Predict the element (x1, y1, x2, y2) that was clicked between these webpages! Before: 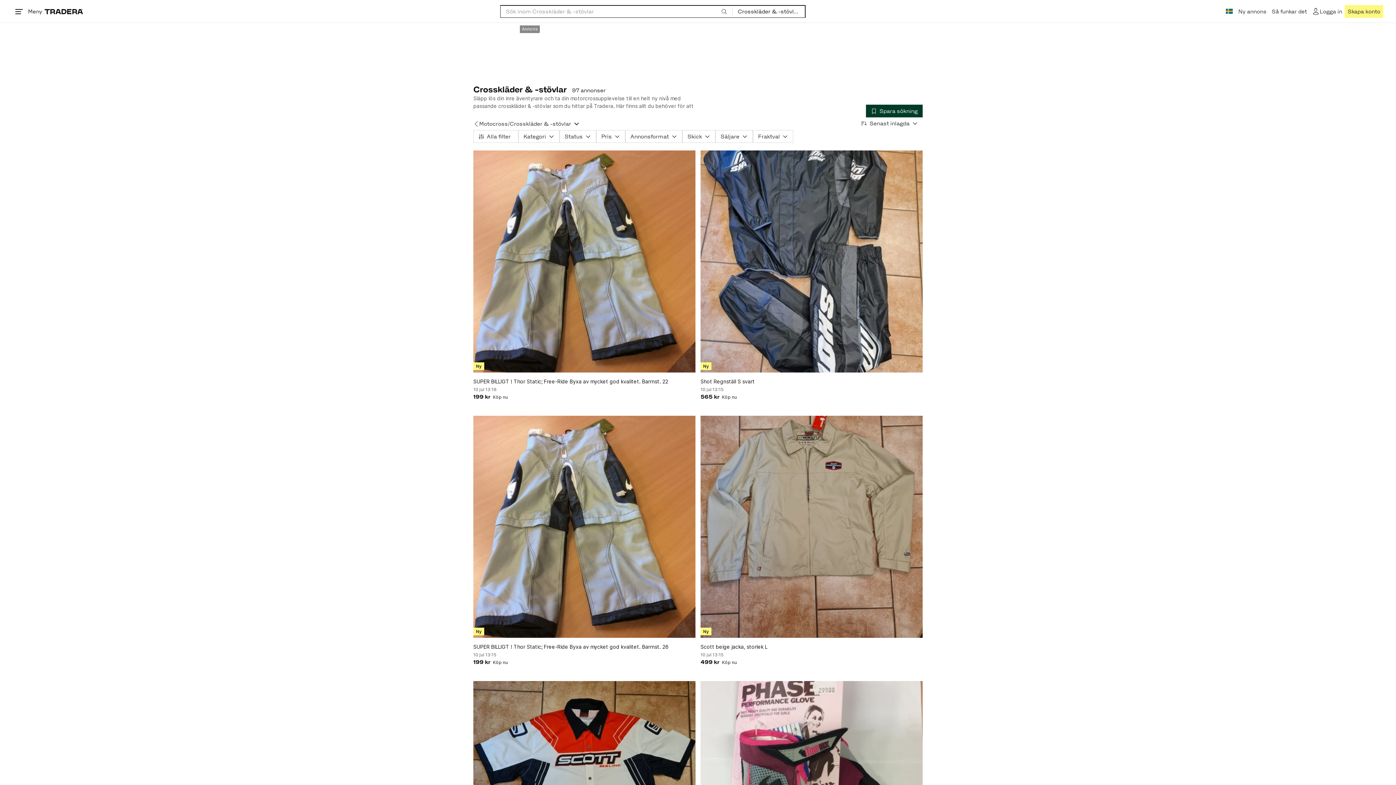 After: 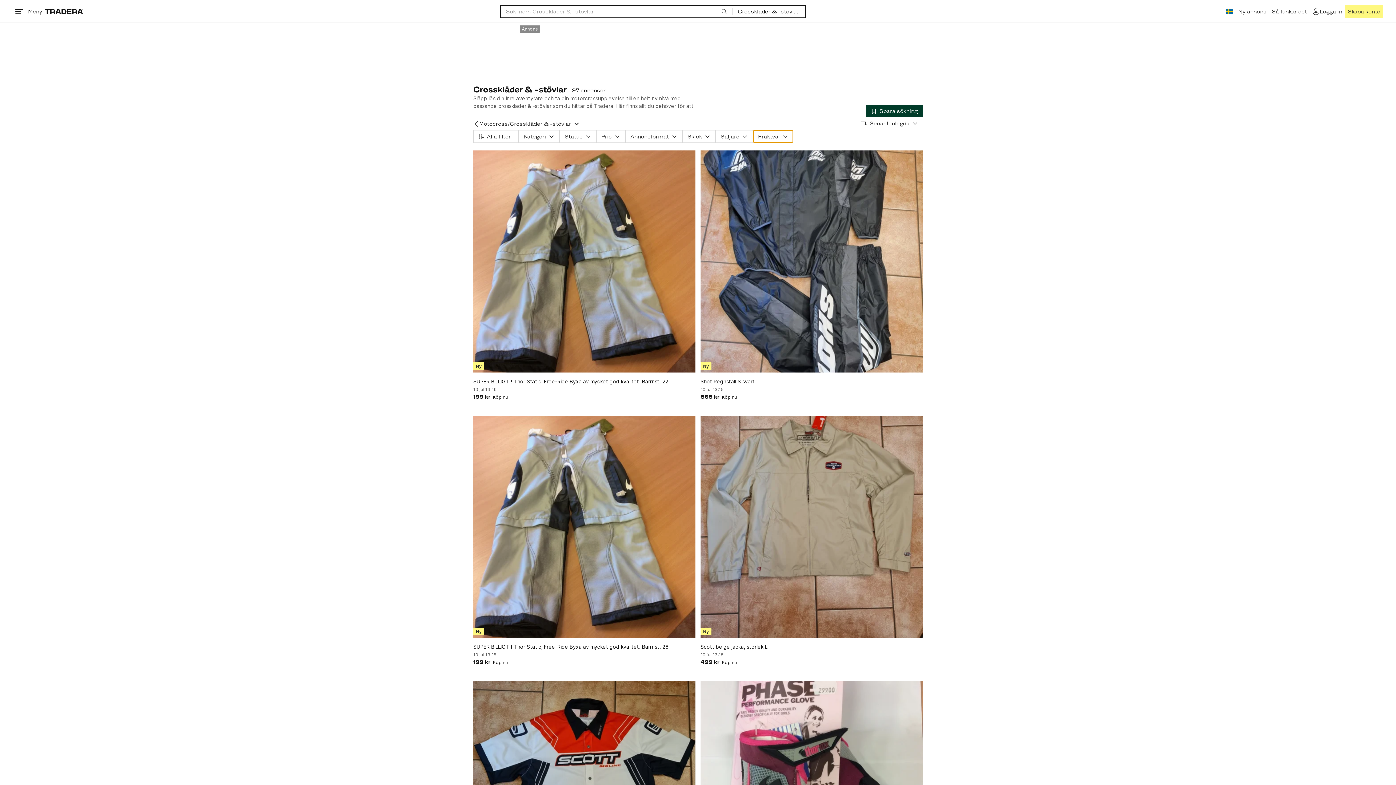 Action: label: Fraktval bbox: (753, 130, 793, 142)